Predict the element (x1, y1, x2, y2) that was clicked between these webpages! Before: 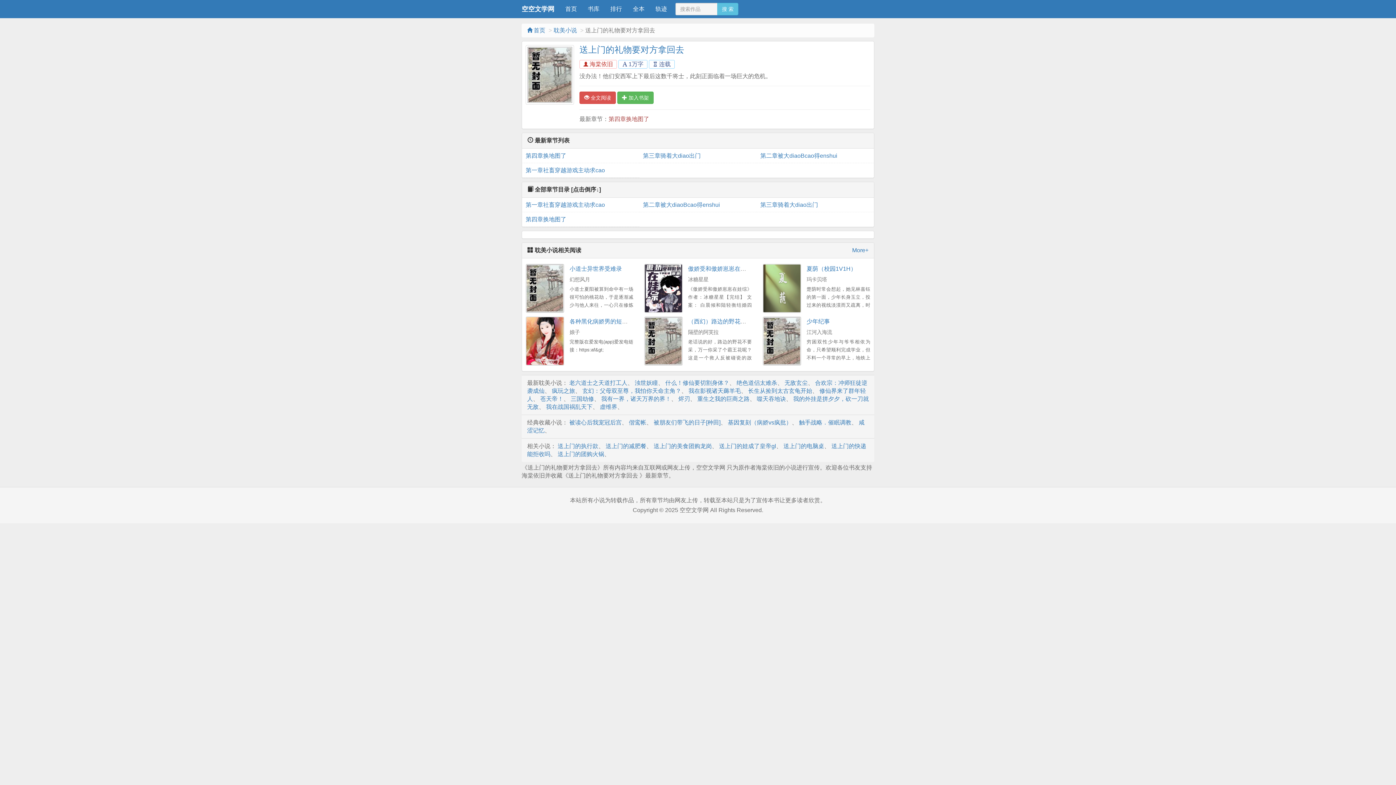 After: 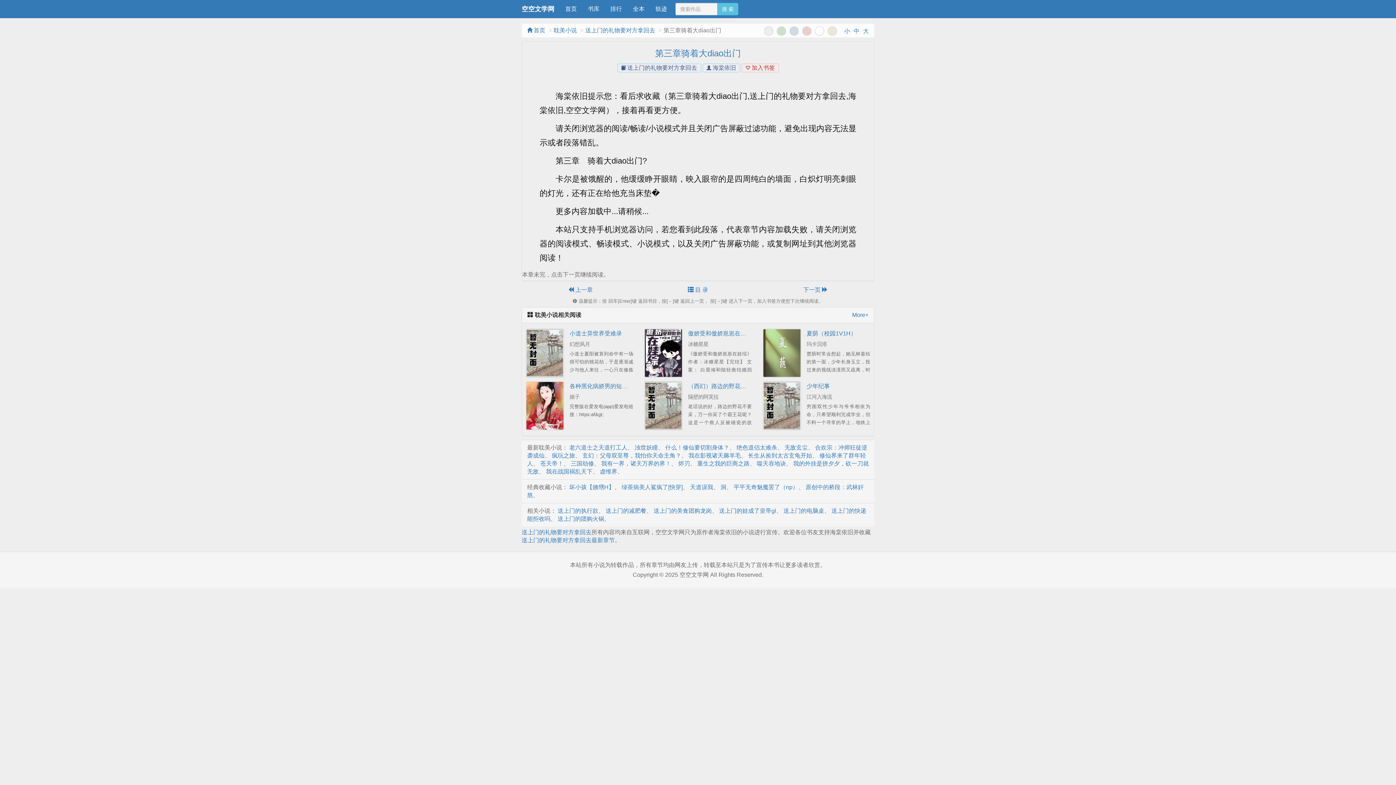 Action: label: 第三章骑着大diao出门 bbox: (643, 148, 753, 163)